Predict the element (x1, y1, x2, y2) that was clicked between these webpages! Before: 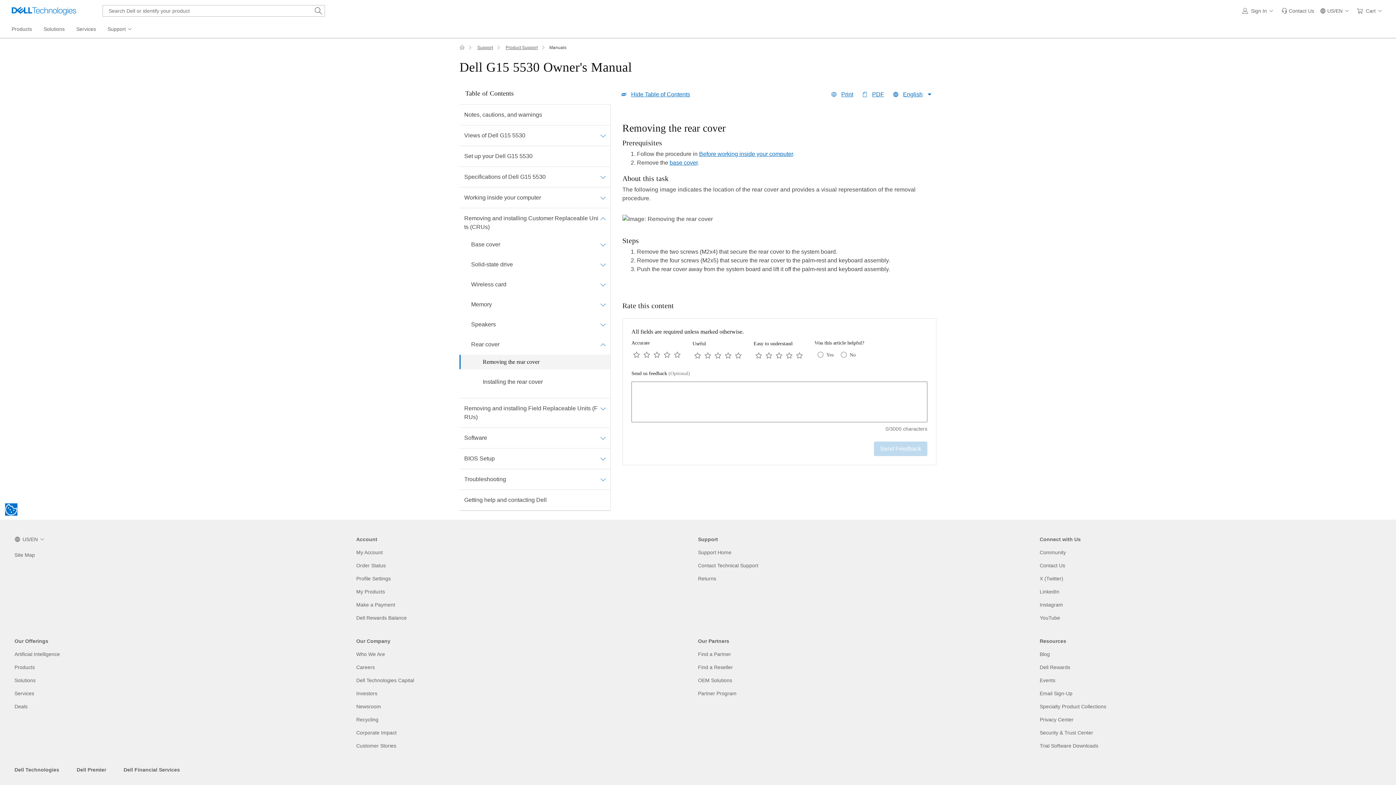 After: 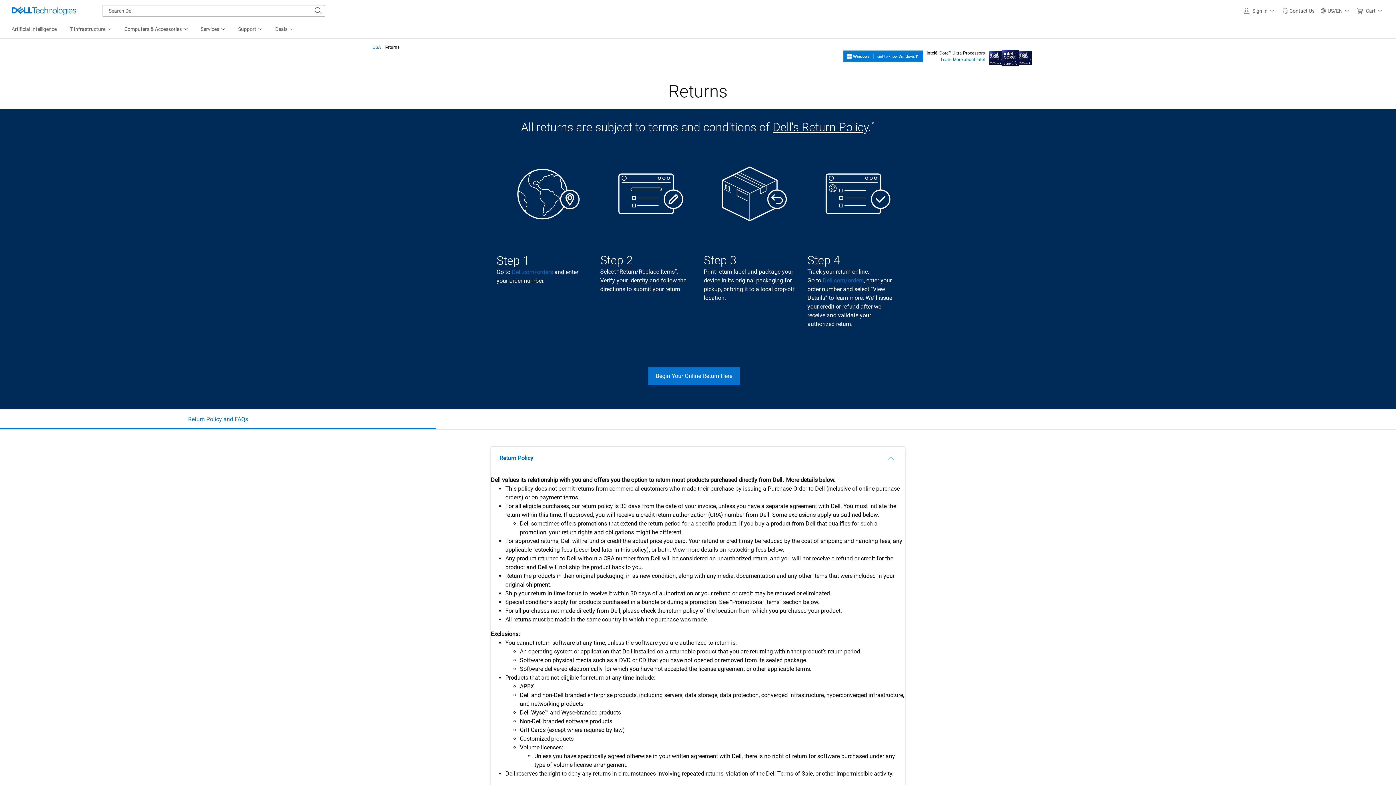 Action: bbox: (698, 575, 716, 582) label: Returns